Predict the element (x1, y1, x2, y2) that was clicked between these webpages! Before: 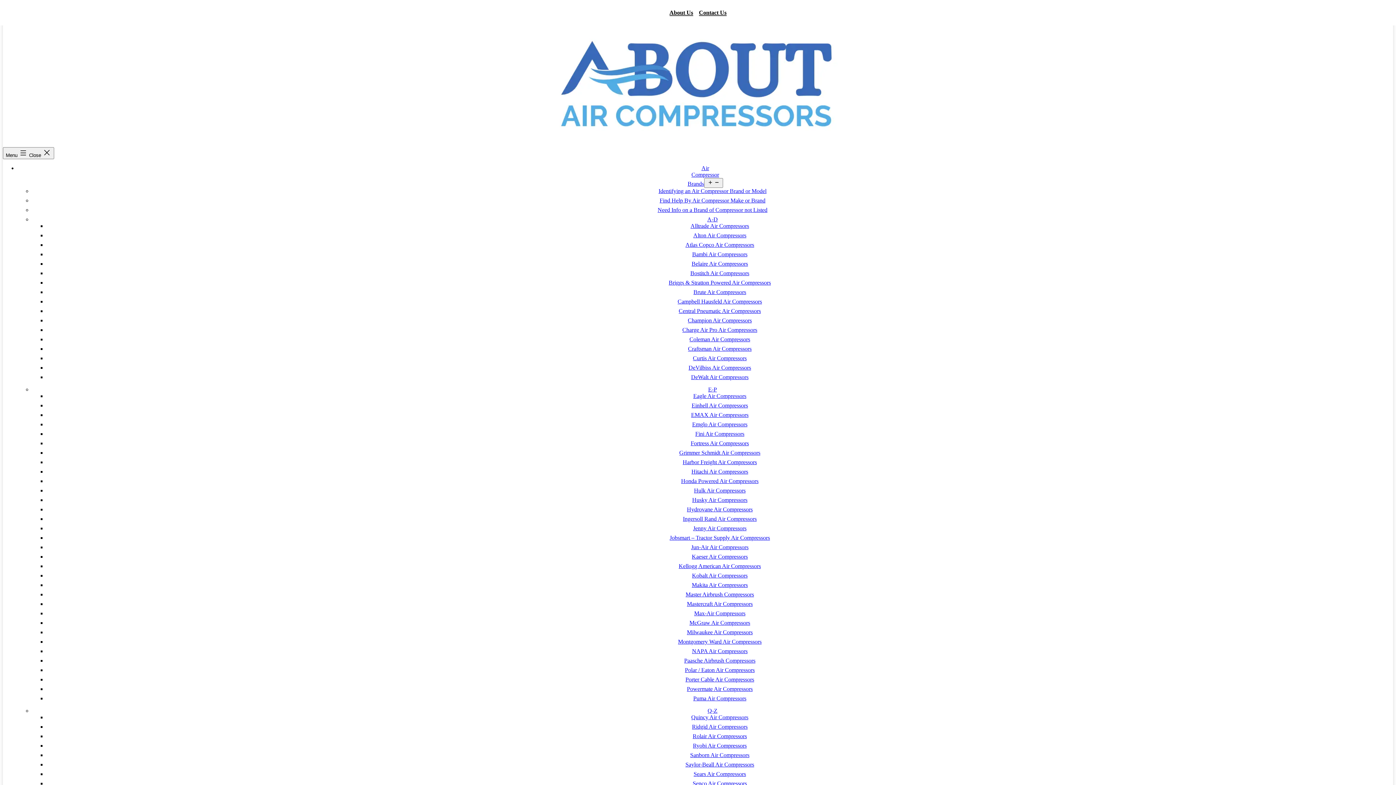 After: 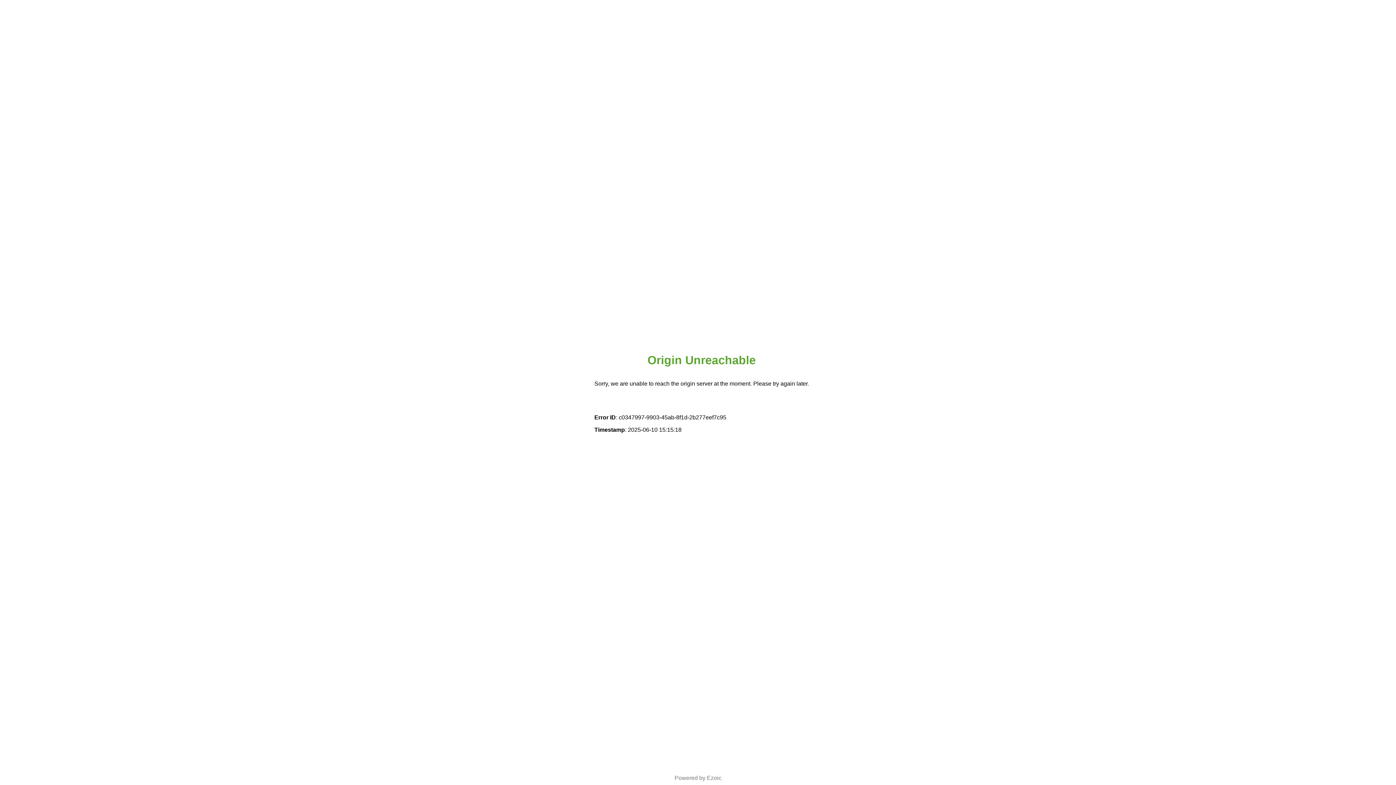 Action: label: Max-Air Compressors bbox: (694, 610, 745, 616)